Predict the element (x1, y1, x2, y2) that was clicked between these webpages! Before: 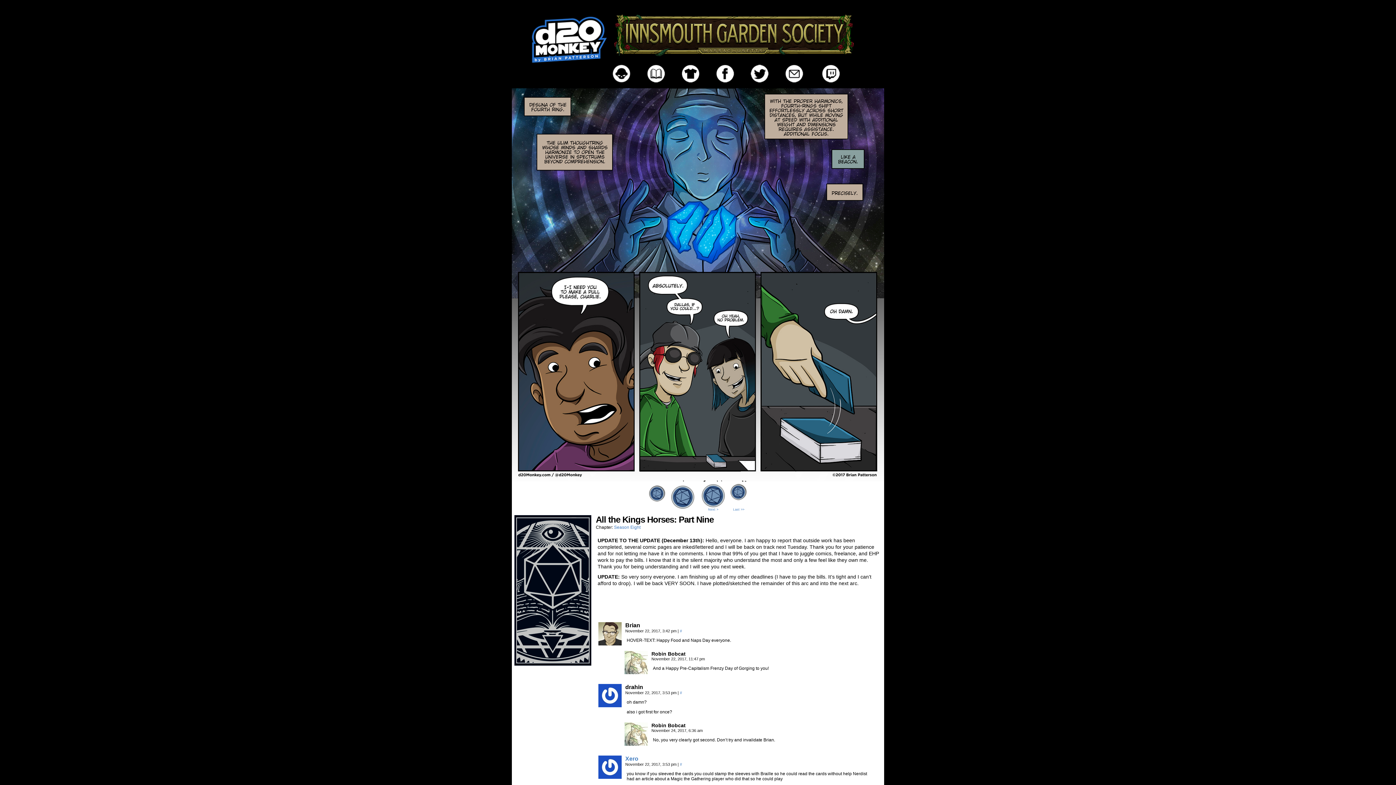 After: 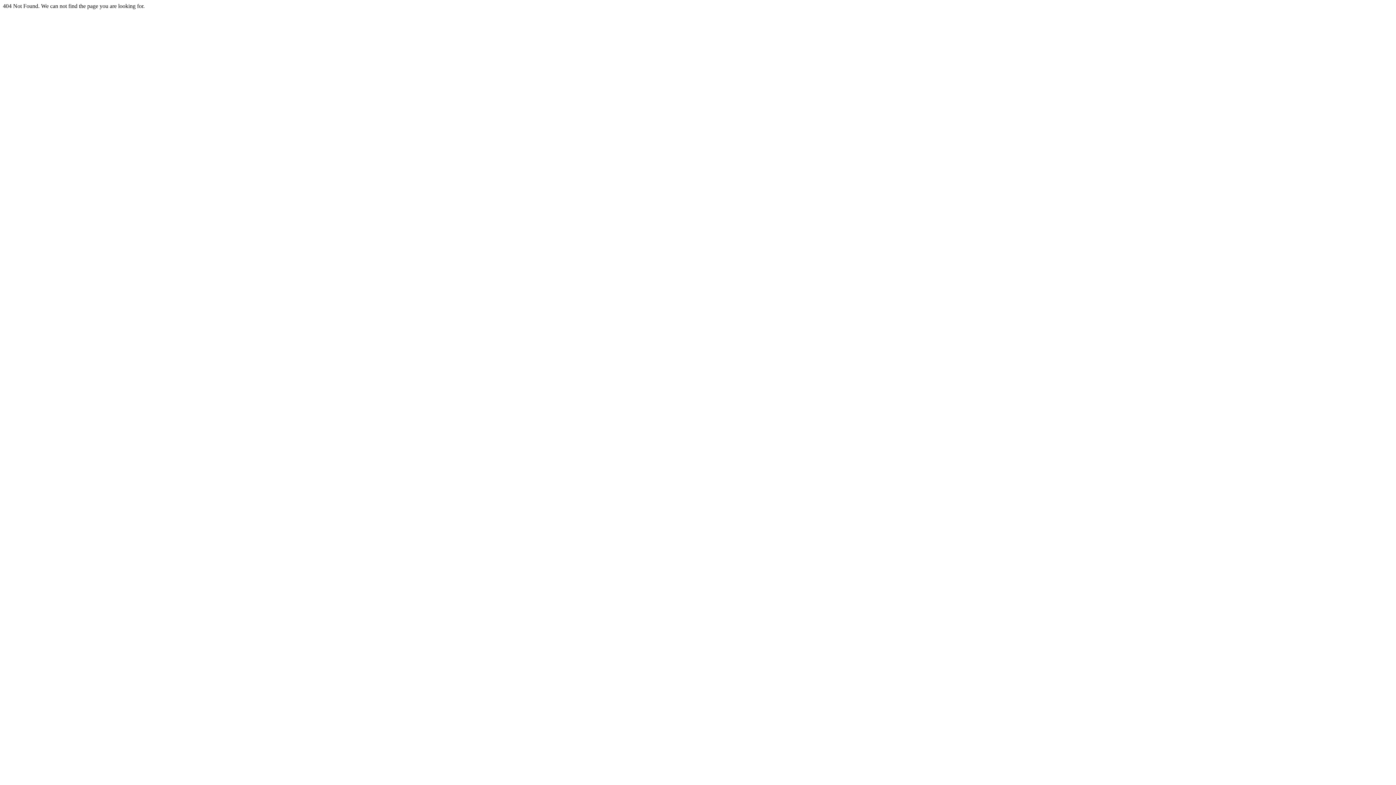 Action: label: Xero bbox: (625, 756, 638, 762)